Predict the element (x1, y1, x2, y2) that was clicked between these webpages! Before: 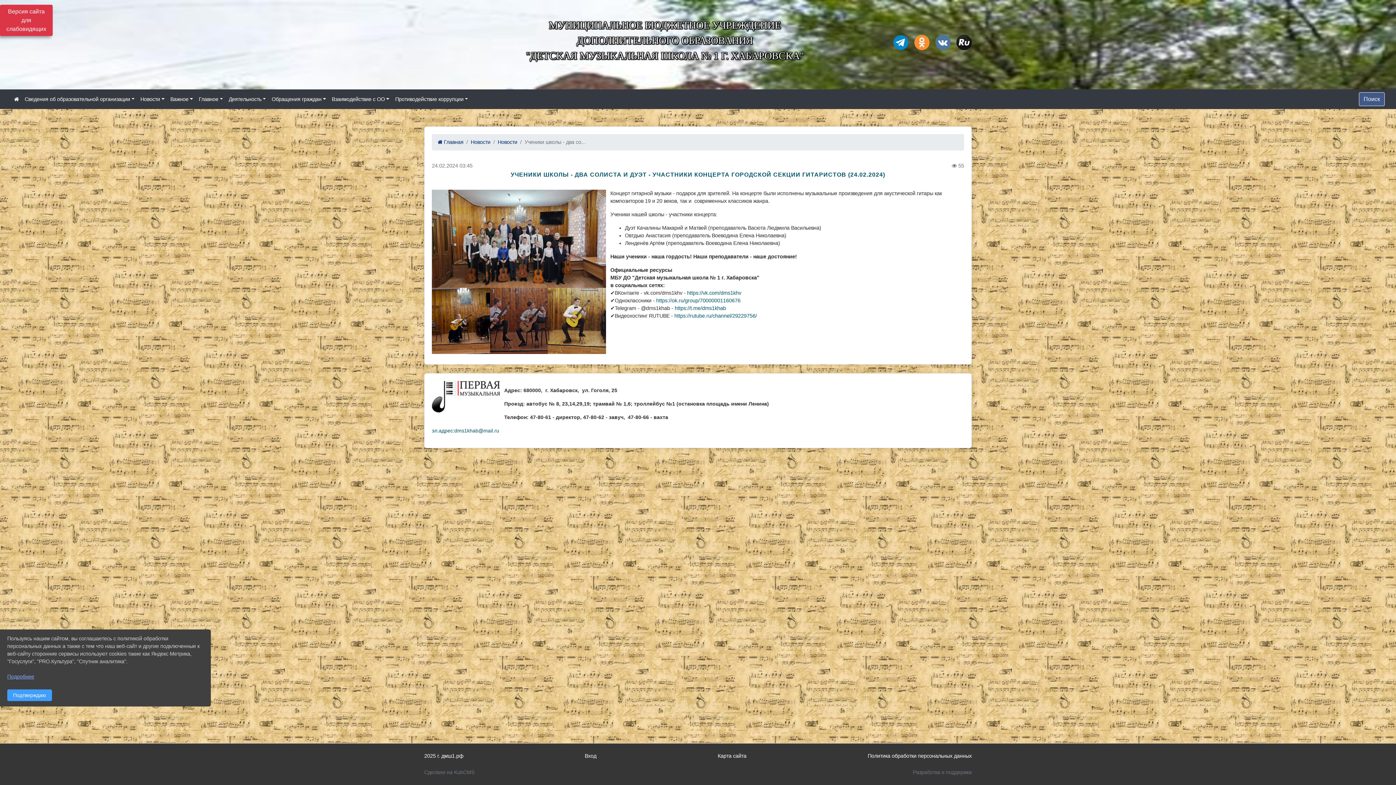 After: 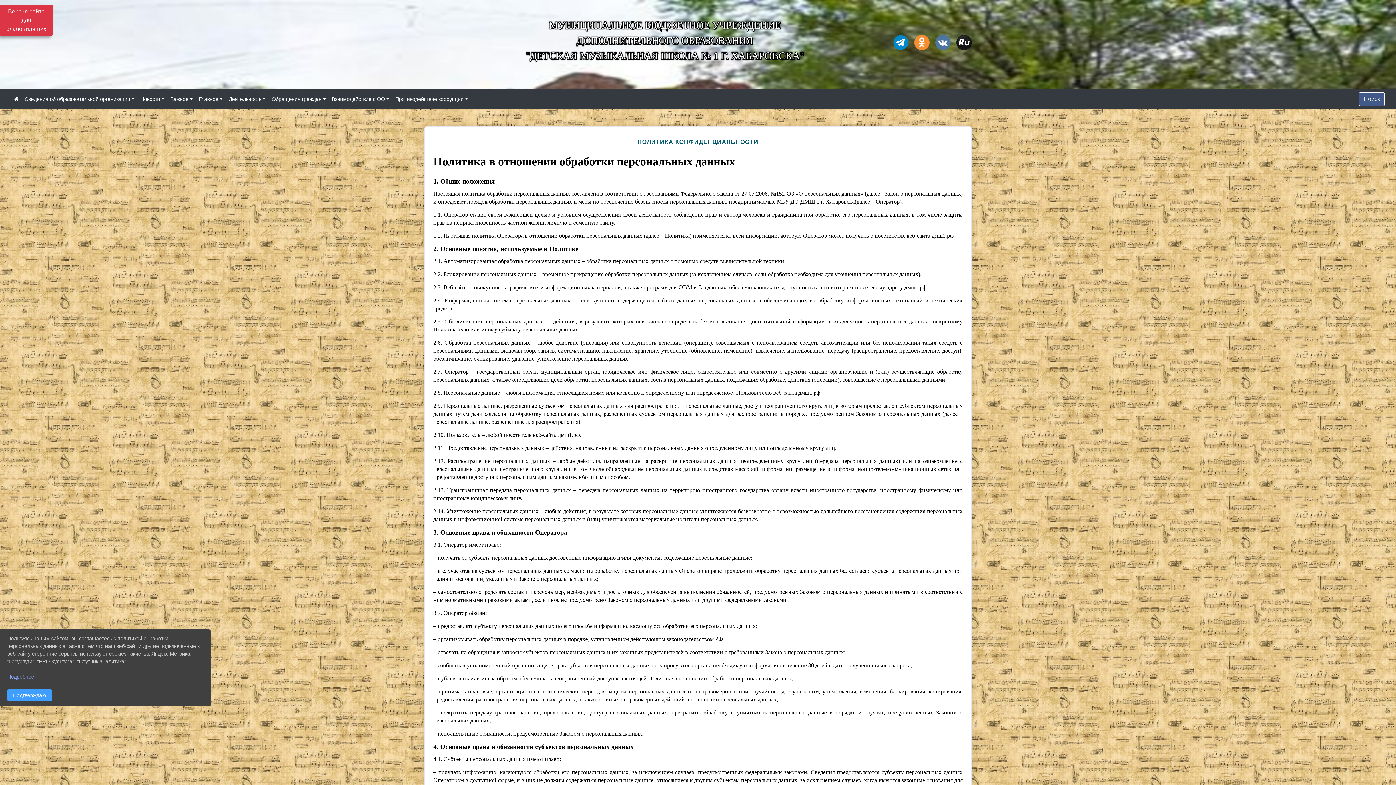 Action: bbox: (867, 753, 971, 759) label: Политика обработки персональных данных